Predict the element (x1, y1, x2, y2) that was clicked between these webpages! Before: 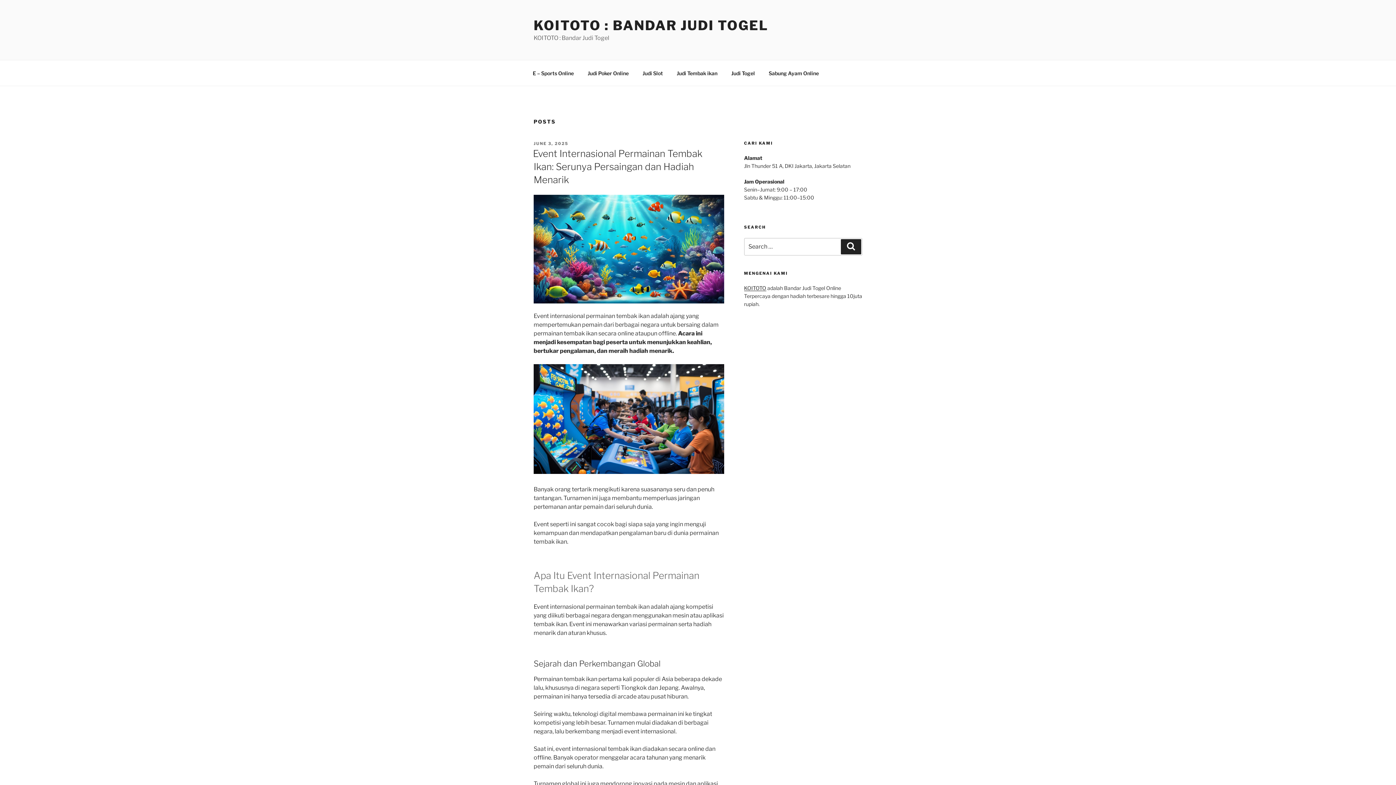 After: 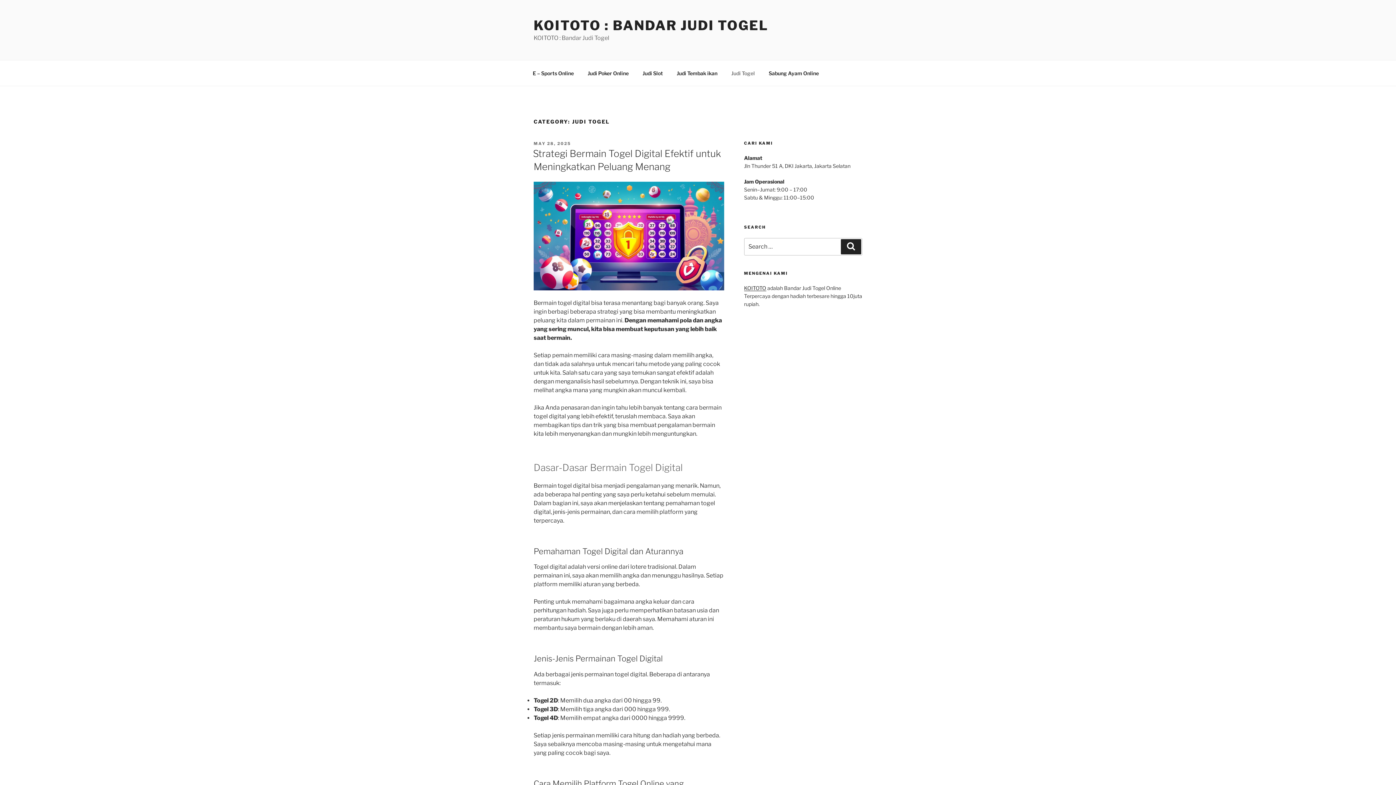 Action: bbox: (725, 64, 761, 82) label: Judi Togel